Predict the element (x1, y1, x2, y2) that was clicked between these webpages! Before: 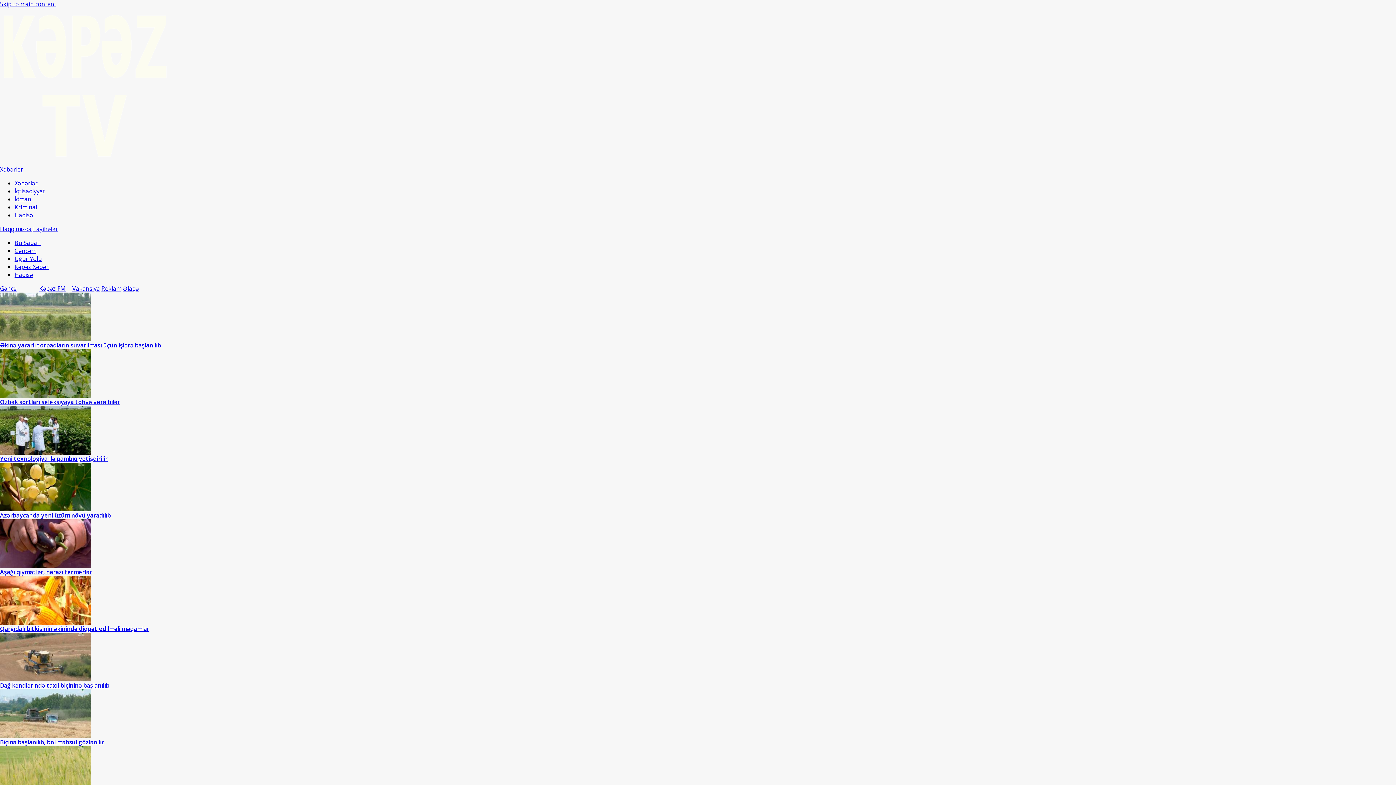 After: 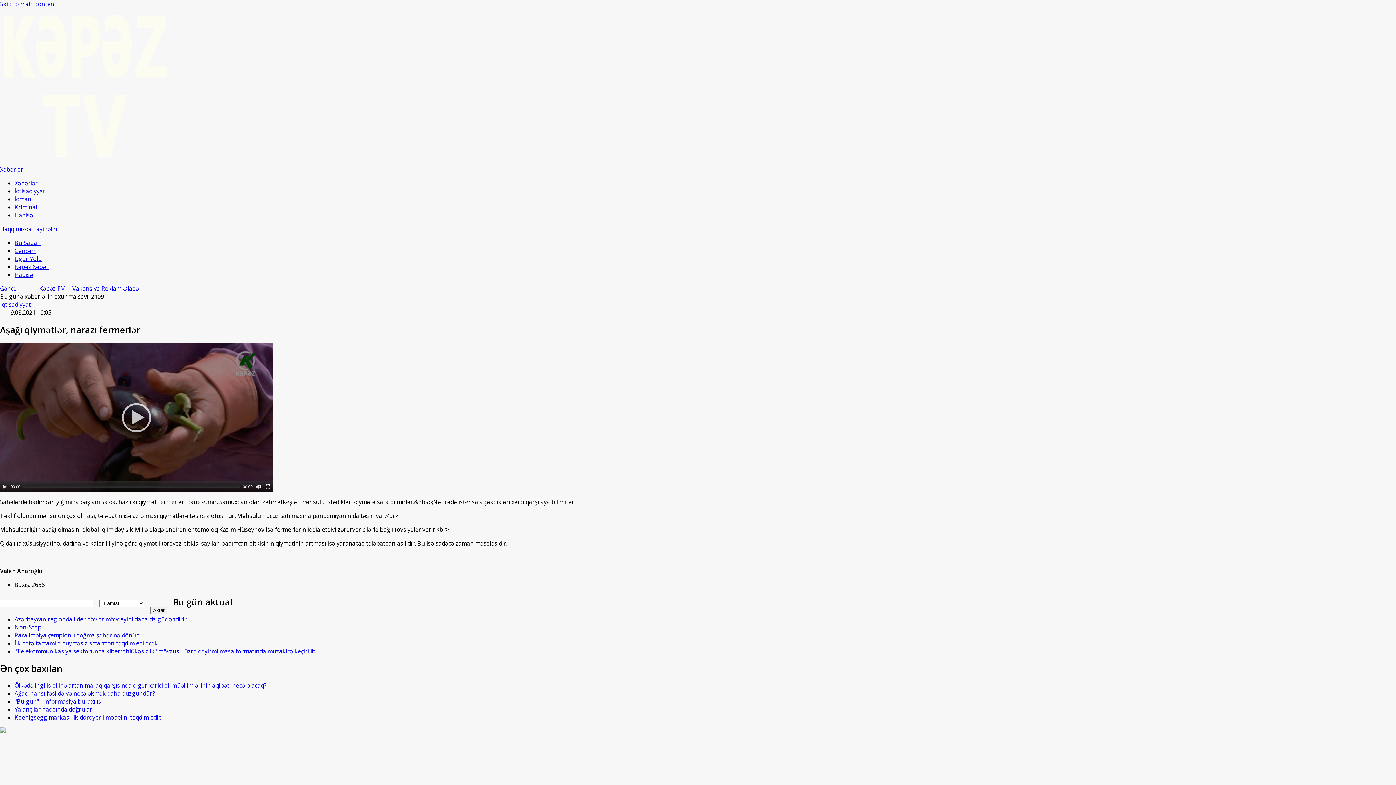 Action: bbox: (0, 519, 1396, 568)